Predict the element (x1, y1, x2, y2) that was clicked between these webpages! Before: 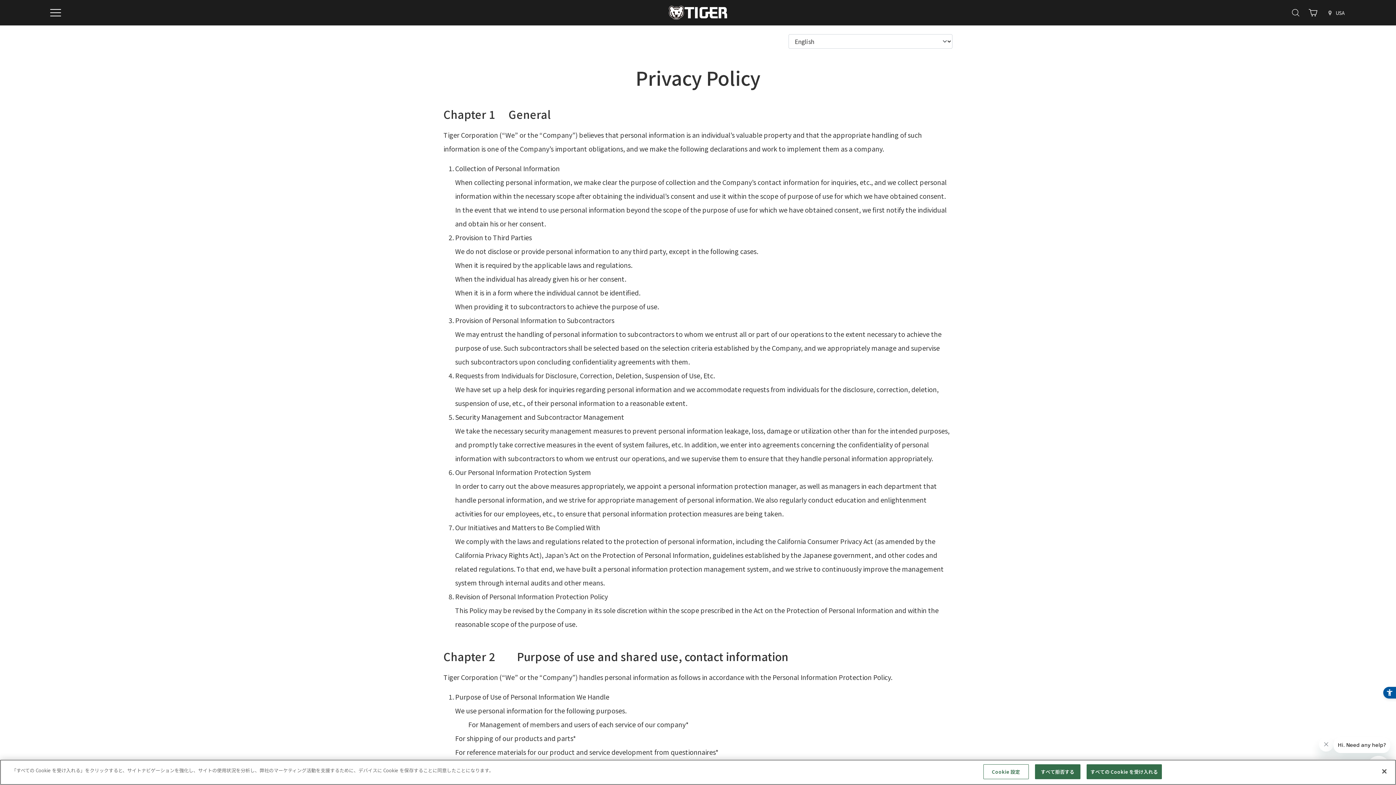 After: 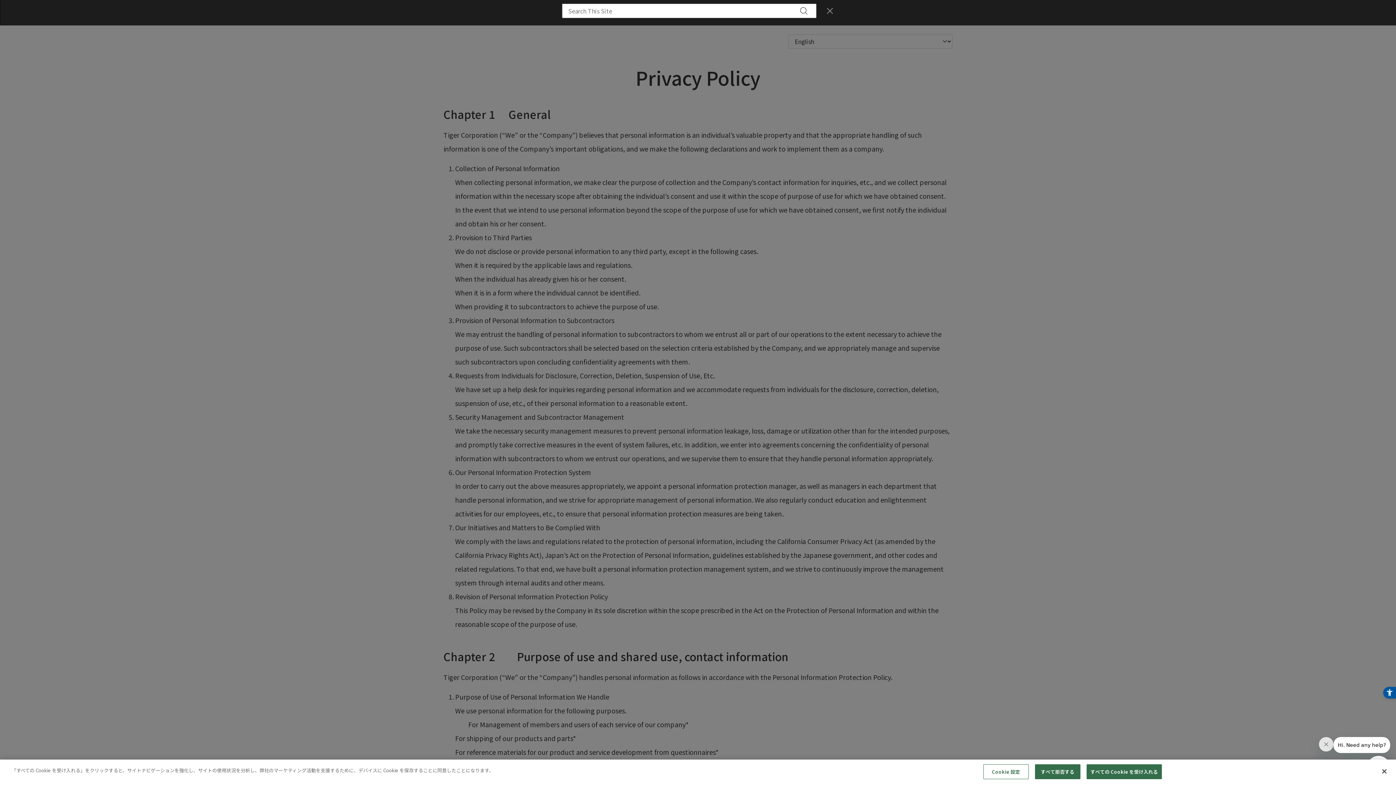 Action: bbox: (1292, 9, 1299, 16)